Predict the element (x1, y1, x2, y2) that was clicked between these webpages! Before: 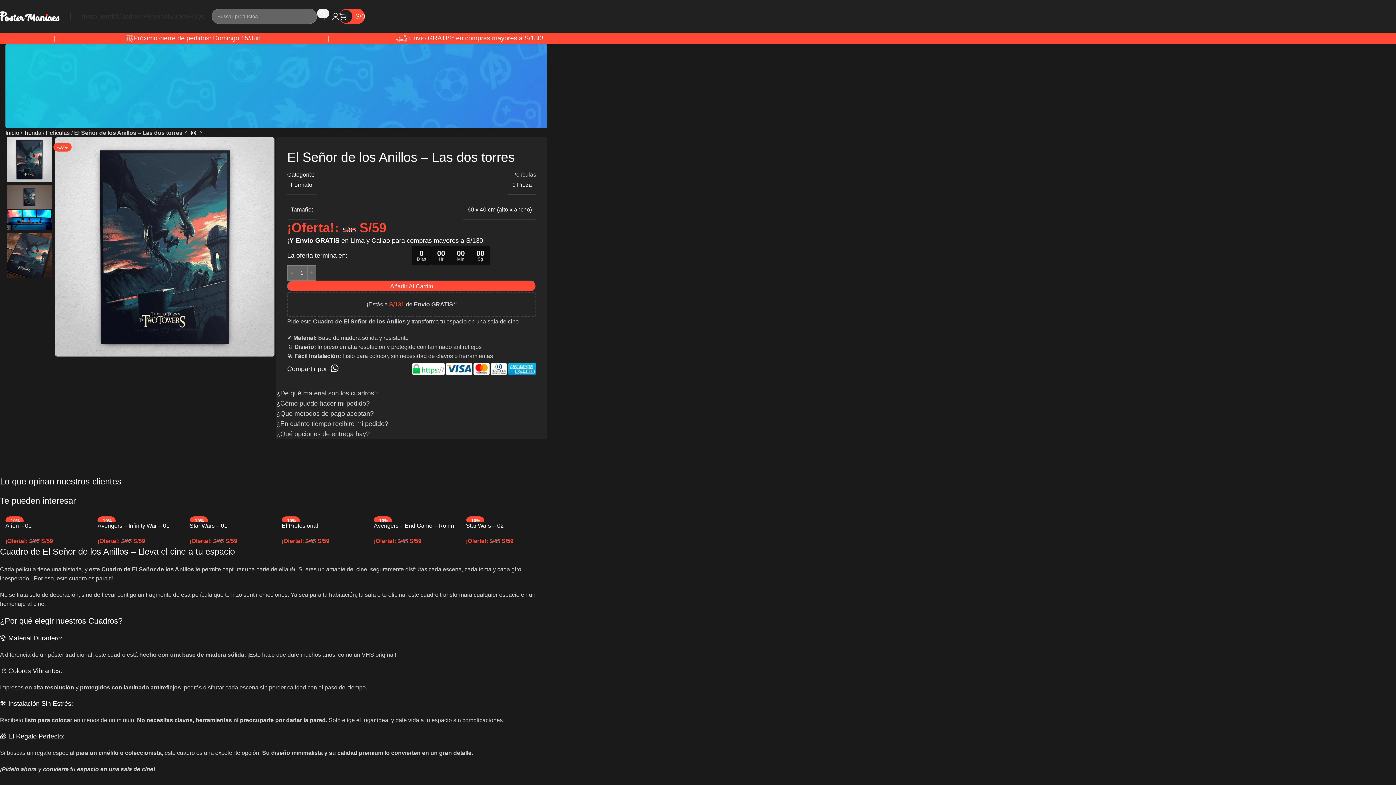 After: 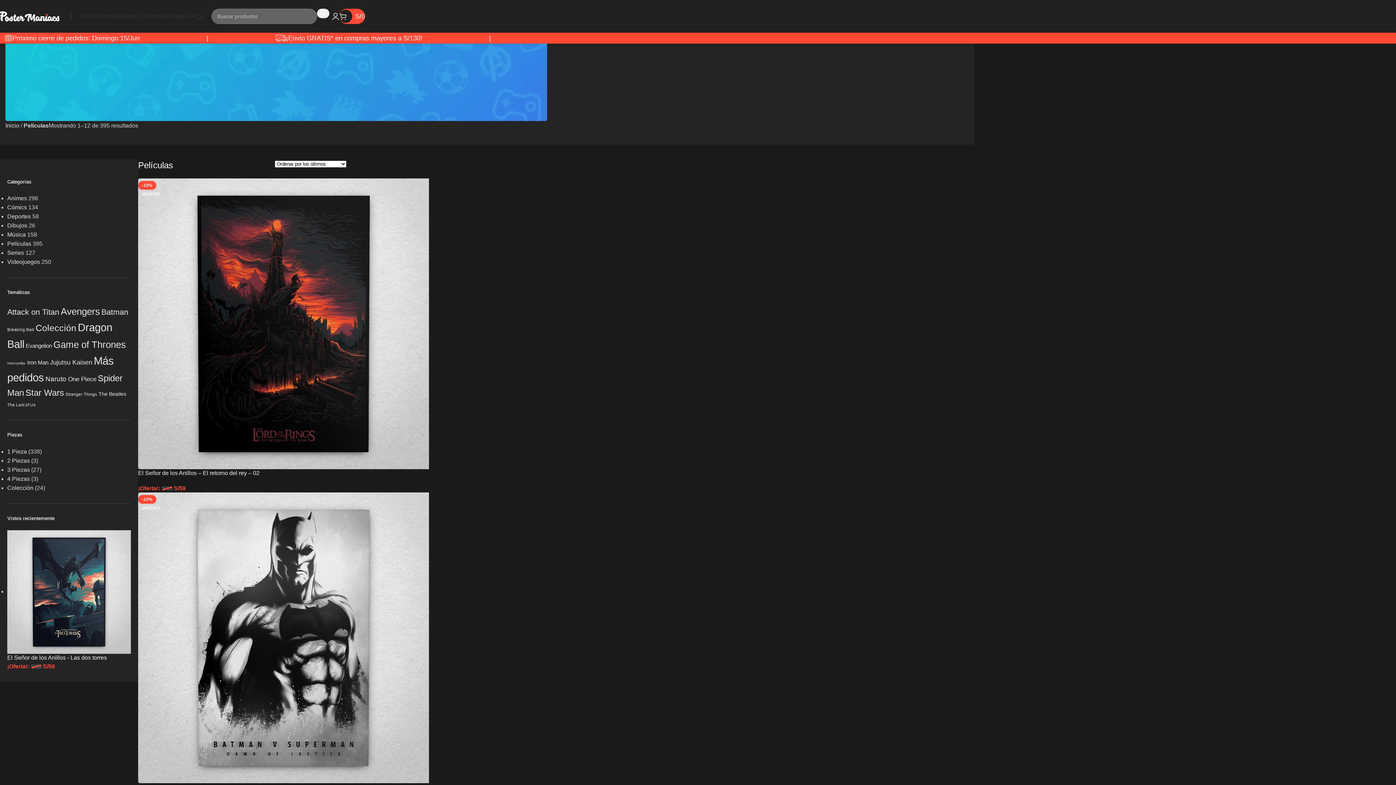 Action: label: Películas bbox: (512, 170, 536, 179)